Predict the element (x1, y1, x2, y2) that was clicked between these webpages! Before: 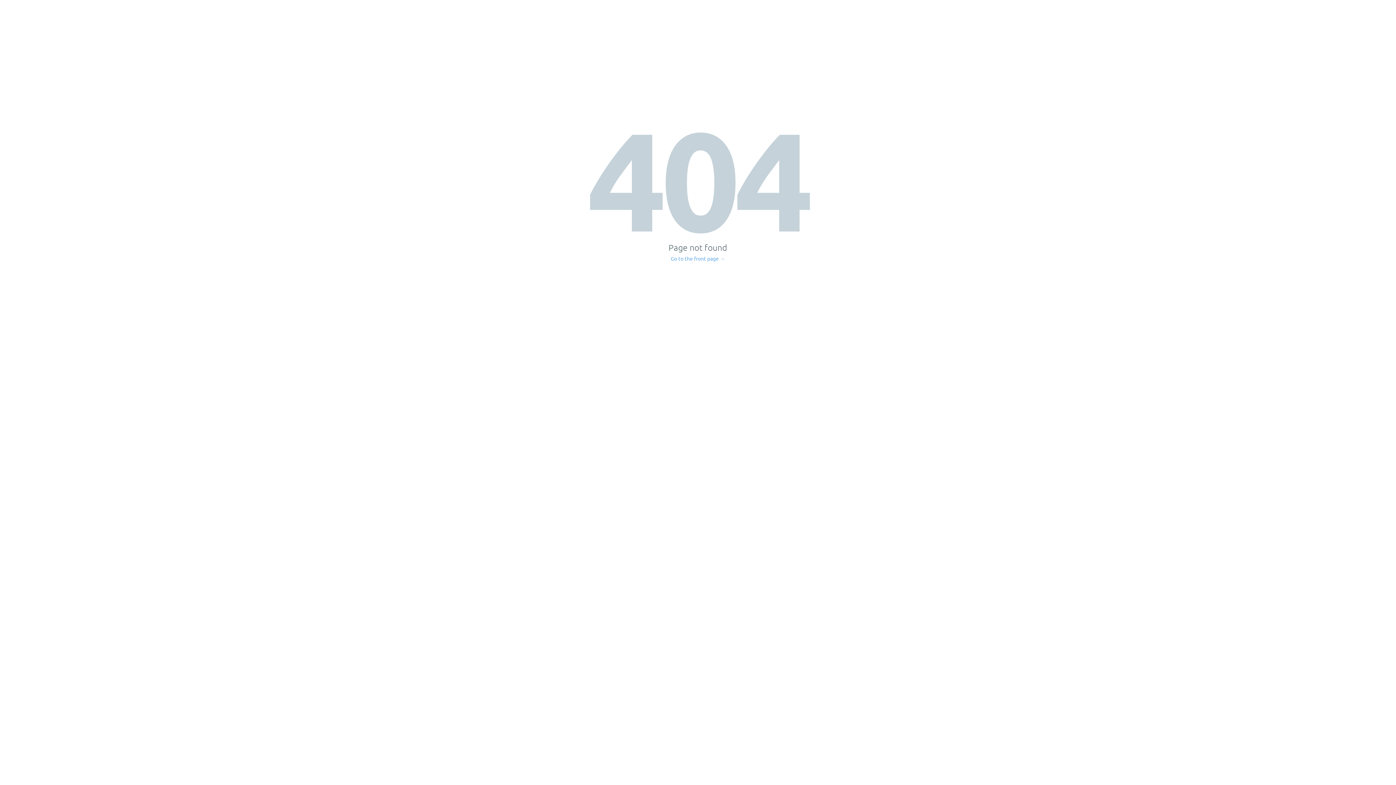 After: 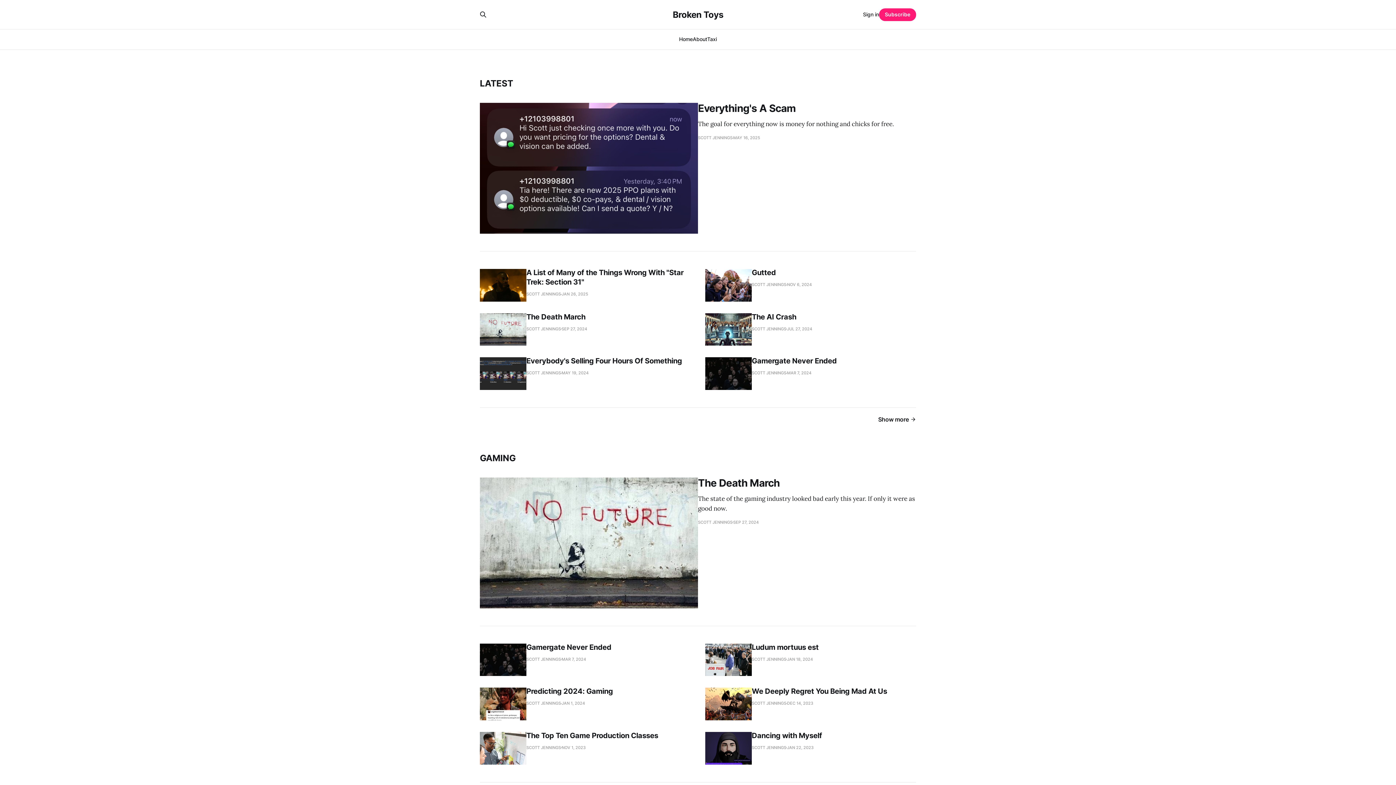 Action: label: Go to the front page → bbox: (671, 256, 725, 261)